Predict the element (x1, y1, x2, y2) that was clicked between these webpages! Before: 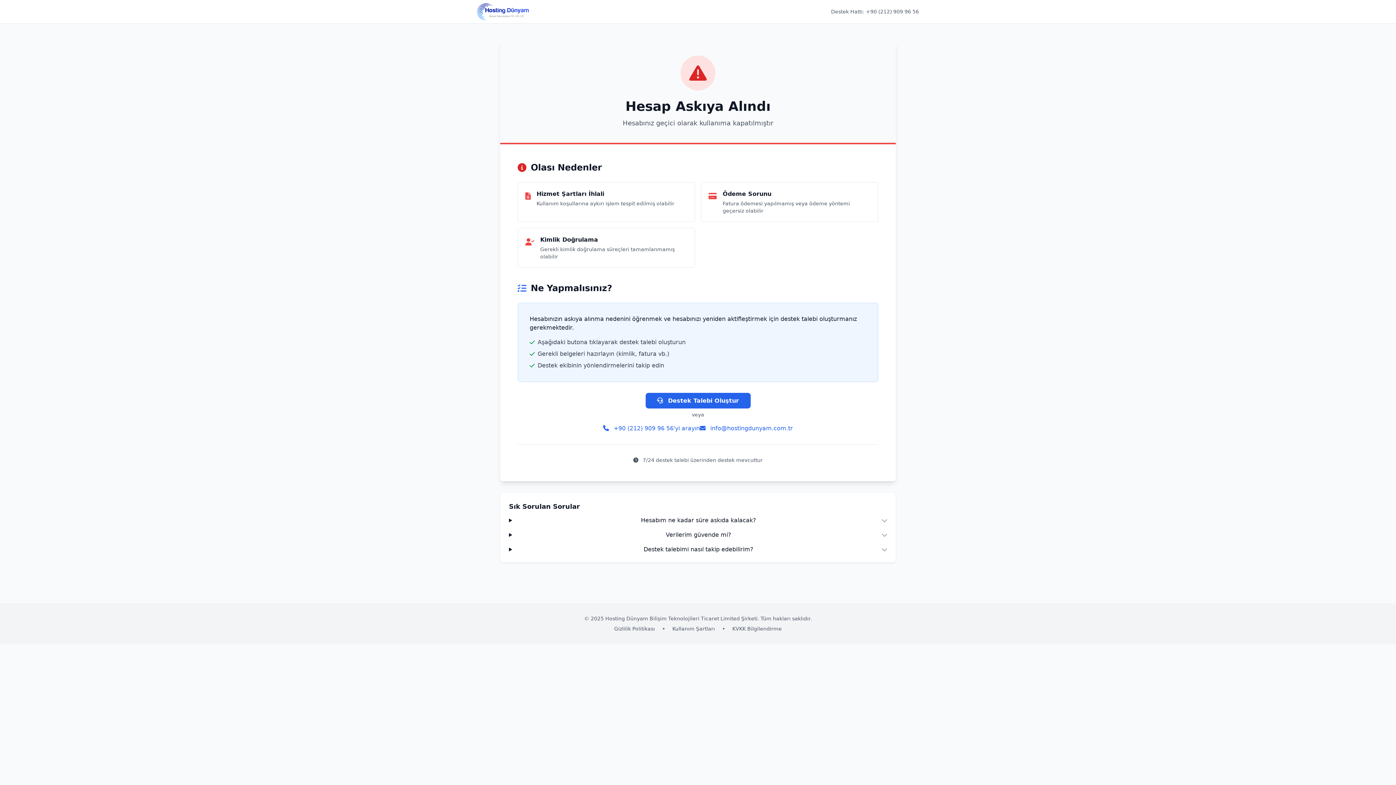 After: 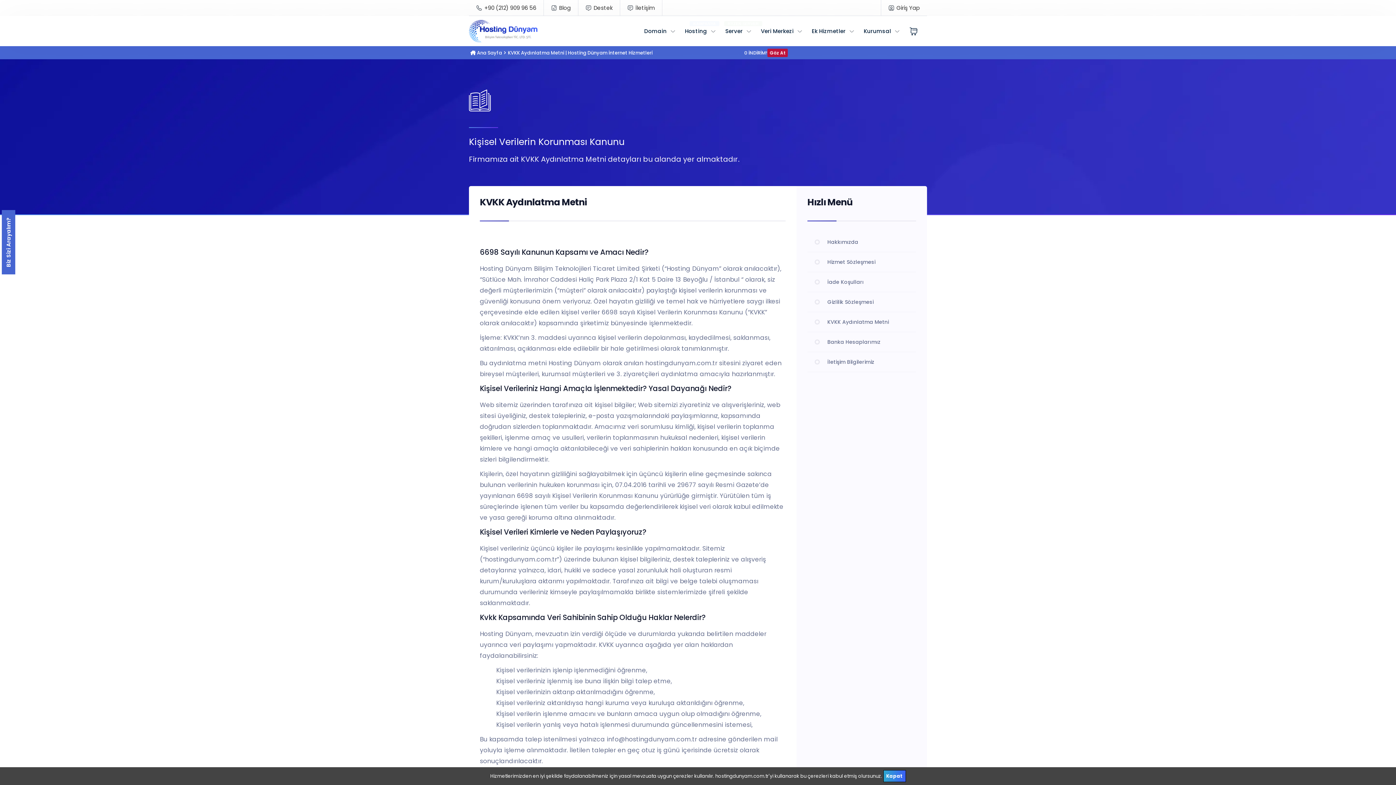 Action: label: KVKK Bilgilendirme bbox: (732, 626, 782, 632)